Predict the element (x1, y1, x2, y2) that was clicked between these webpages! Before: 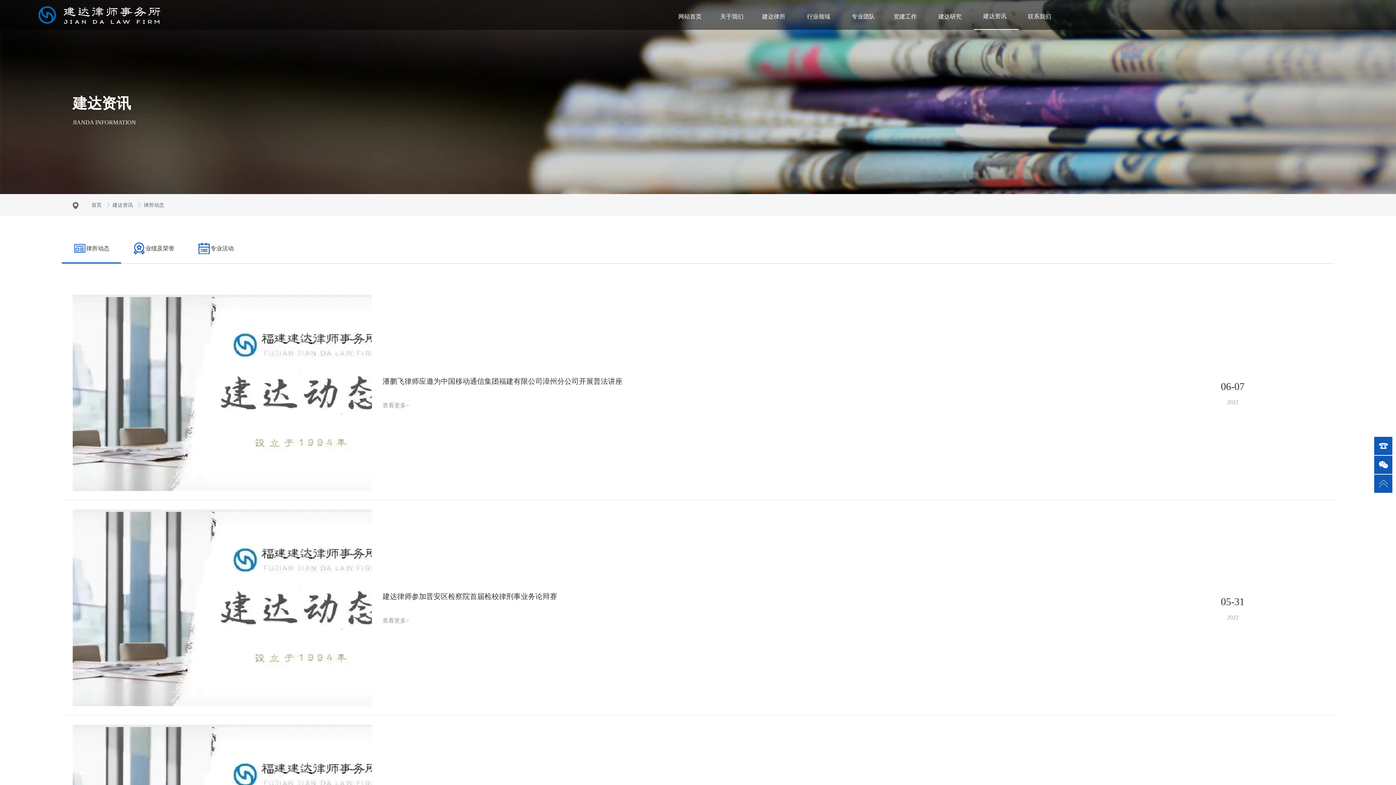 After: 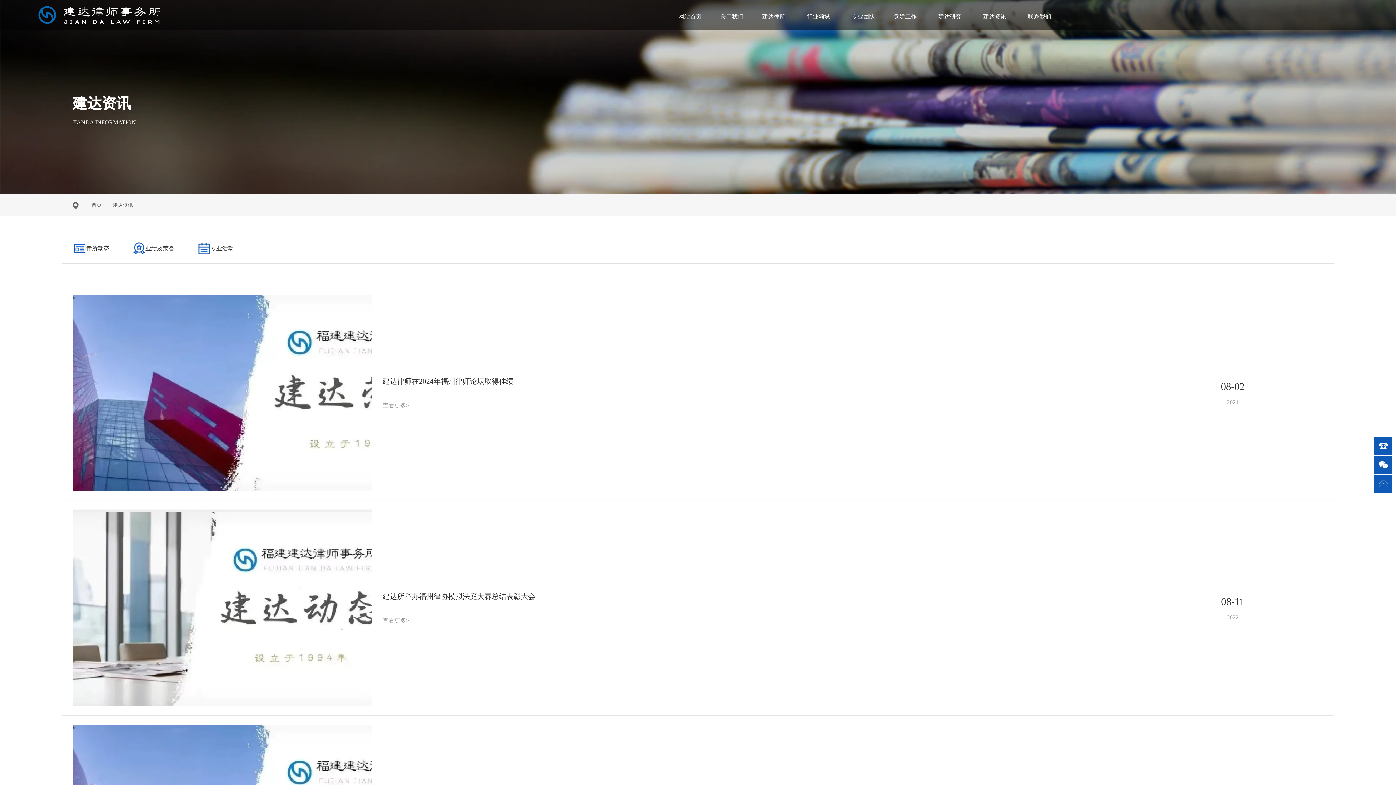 Action: label: 建达资讯  bbox: (112, 202, 134, 208)